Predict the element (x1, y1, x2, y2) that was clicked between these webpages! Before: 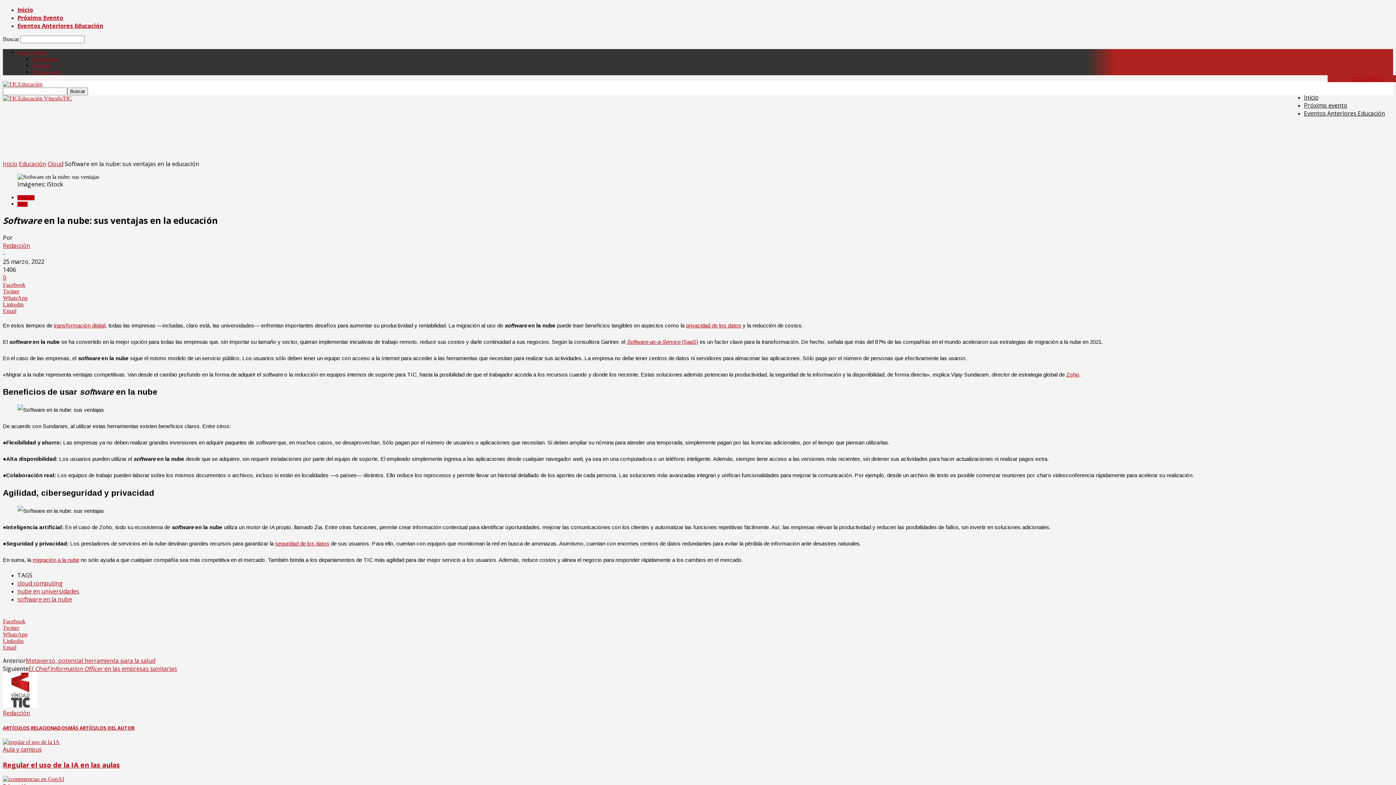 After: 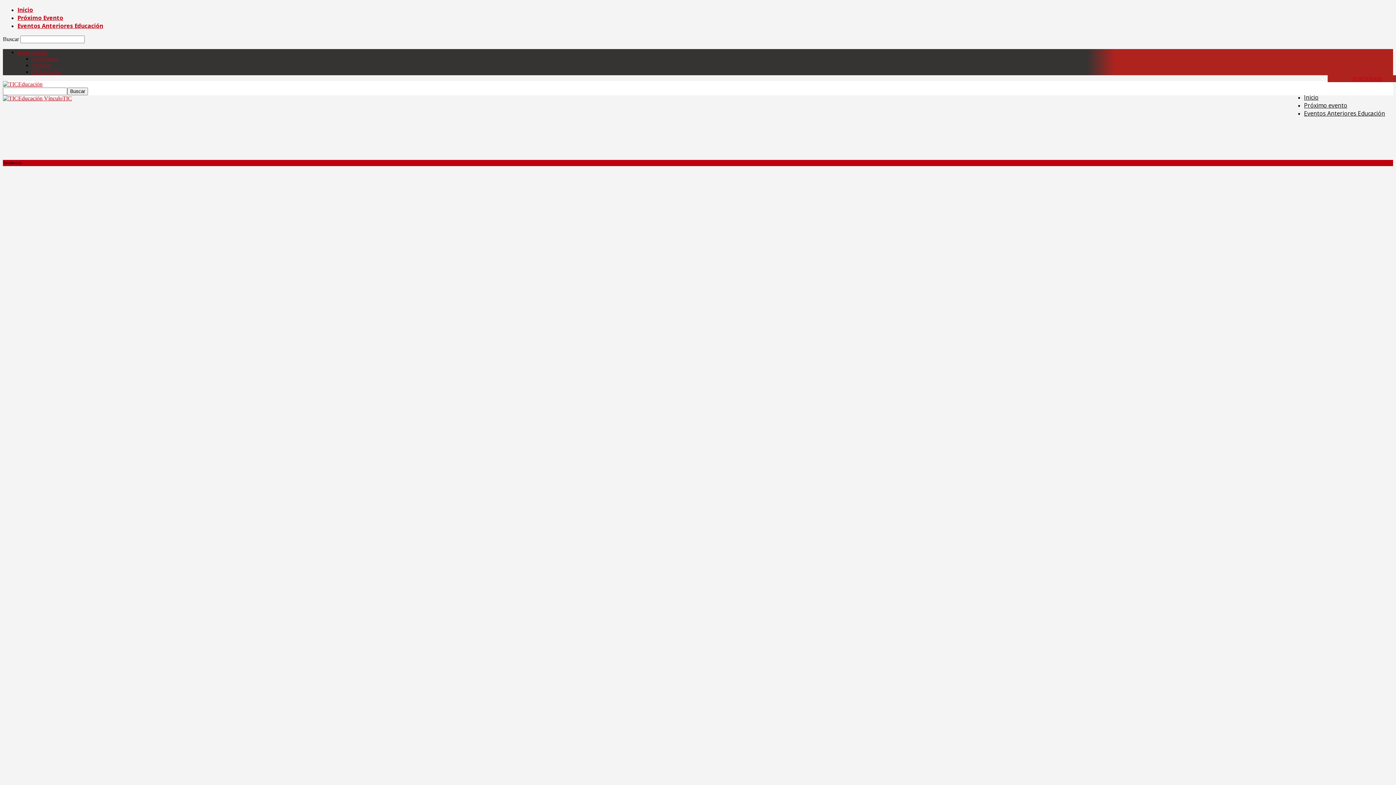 Action: bbox: (2, 81, 42, 87)